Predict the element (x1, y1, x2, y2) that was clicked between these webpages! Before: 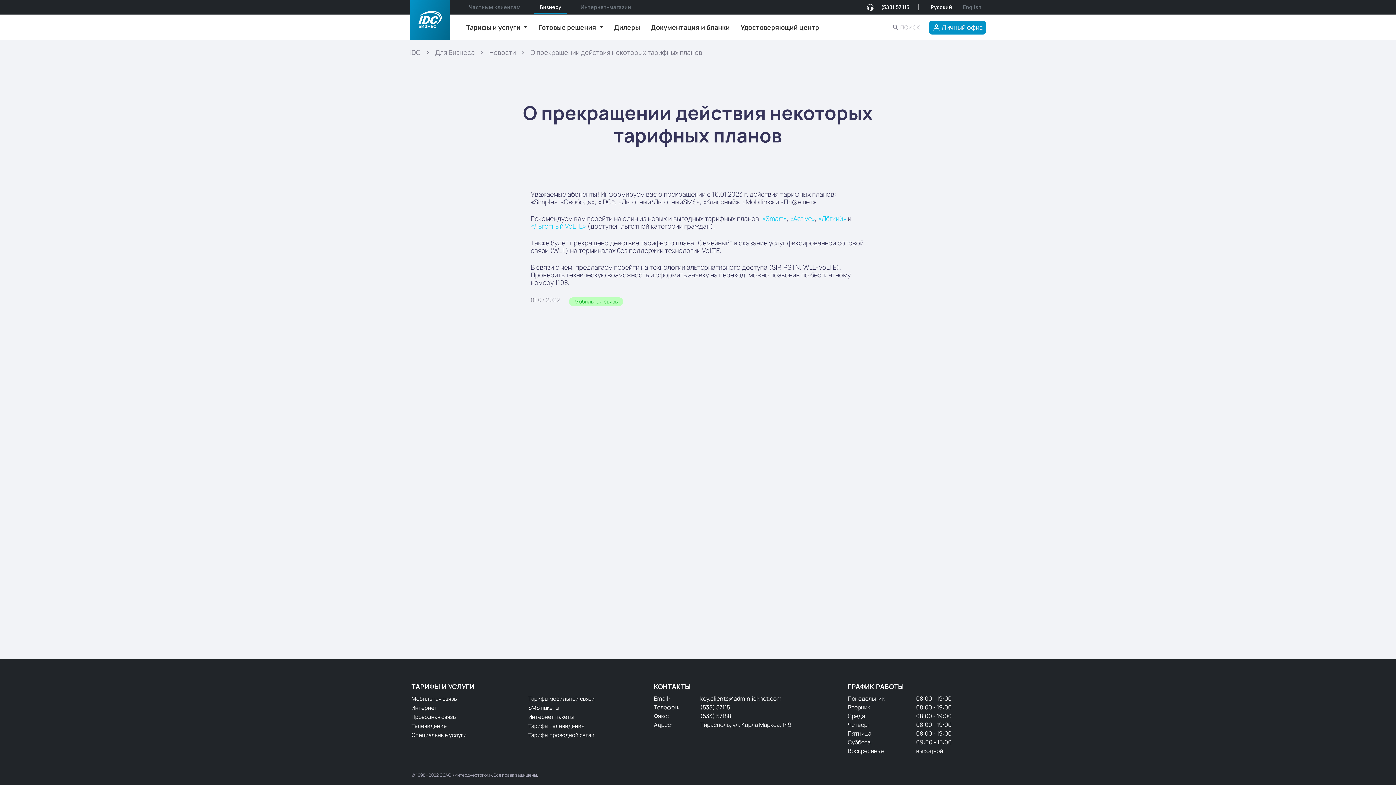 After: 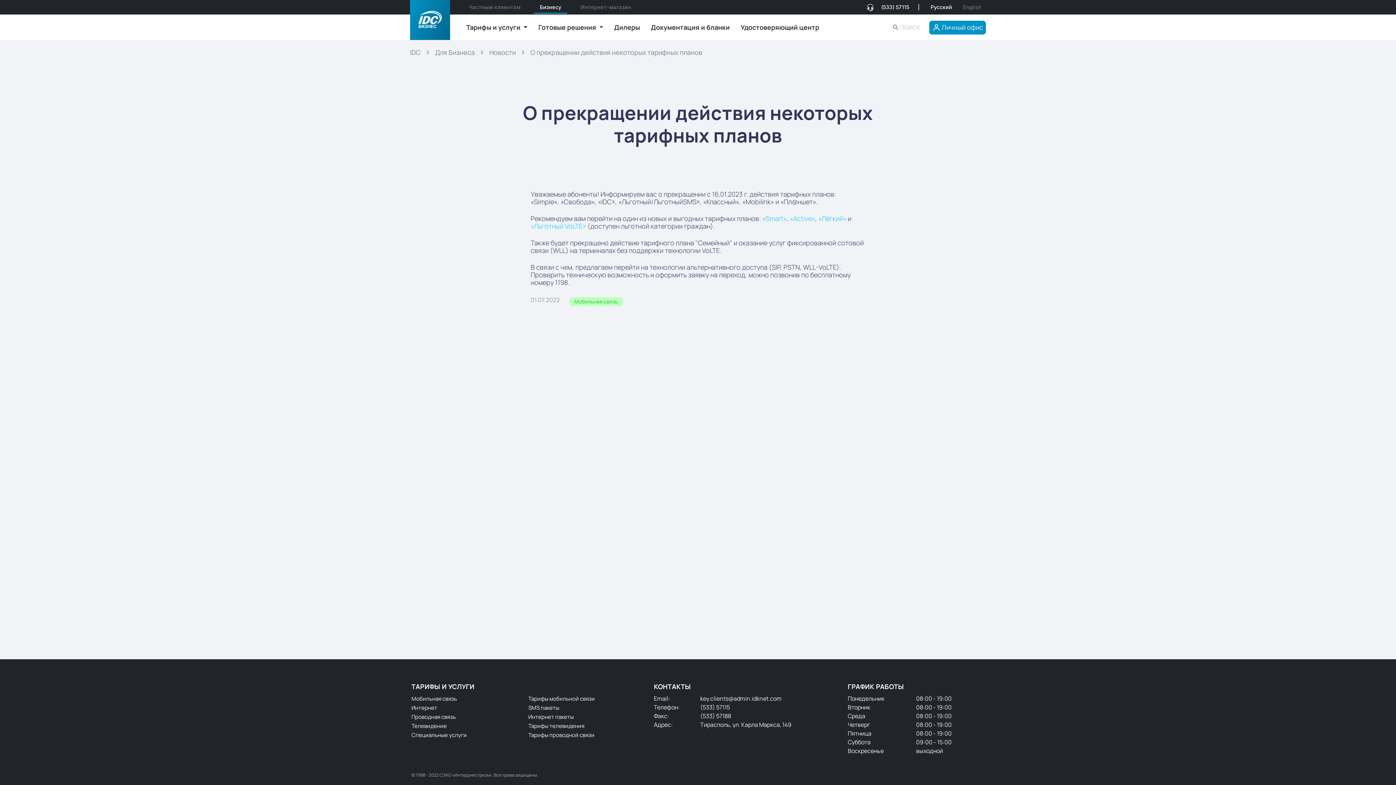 Action: bbox: (762, 214, 786, 222) label: «Smart»